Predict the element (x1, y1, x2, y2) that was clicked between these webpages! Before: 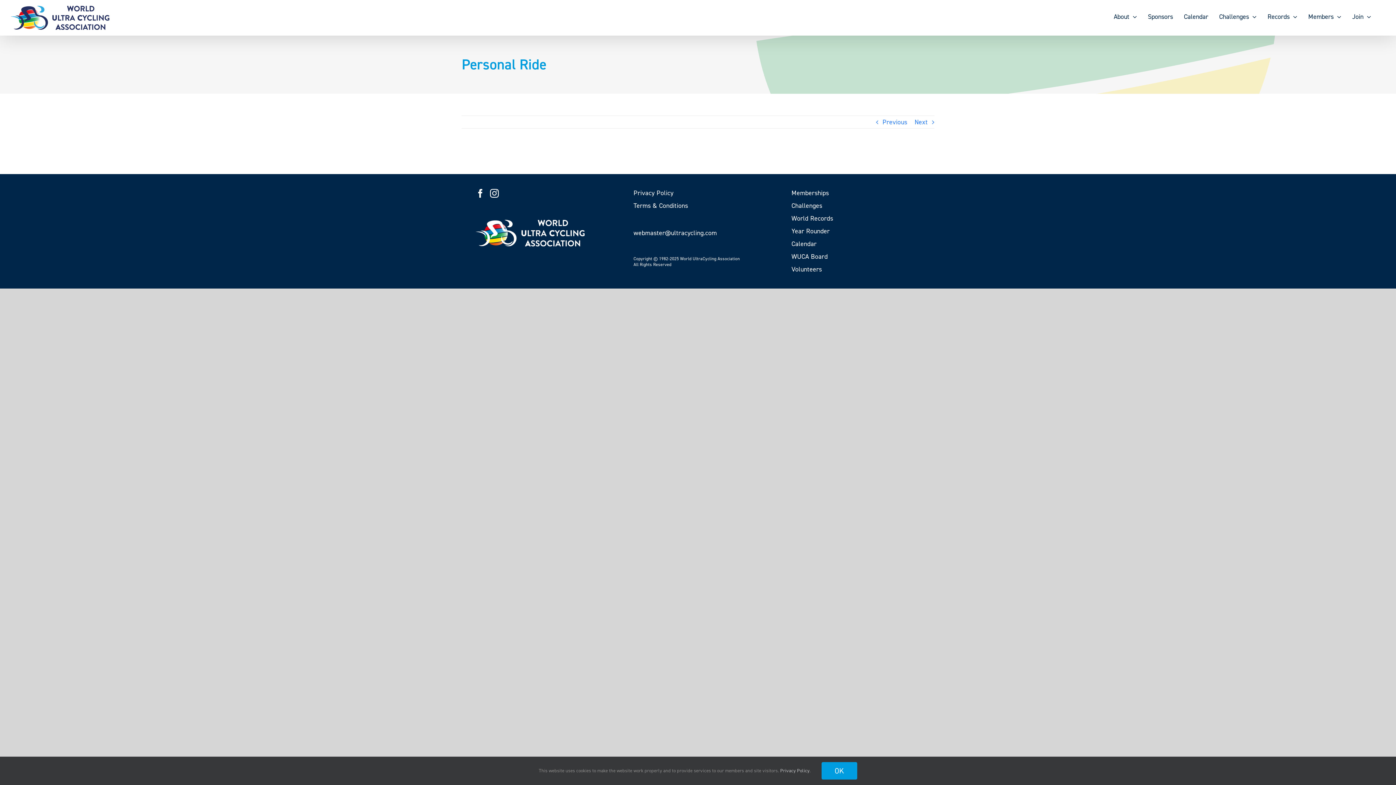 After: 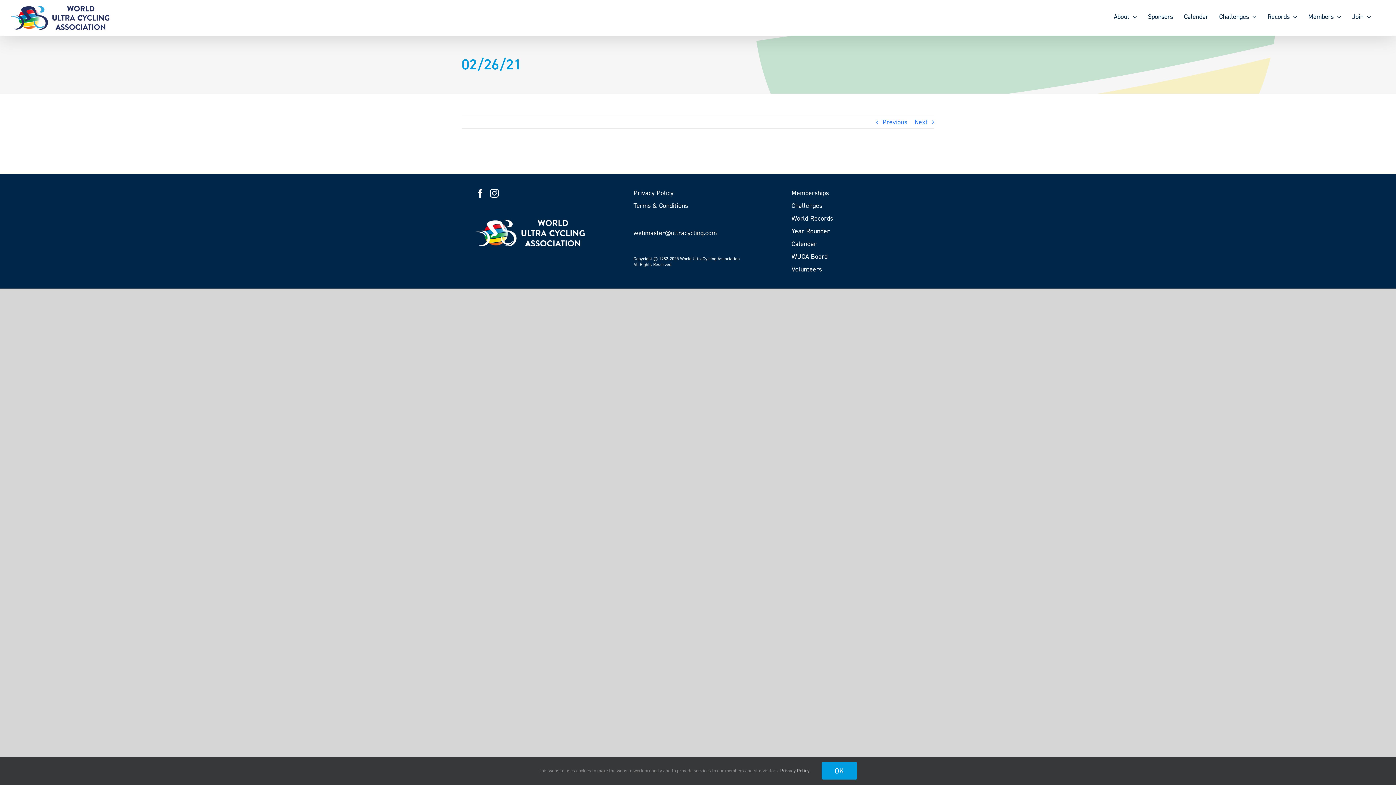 Action: label: Privacy Policy bbox: (780, 768, 809, 774)